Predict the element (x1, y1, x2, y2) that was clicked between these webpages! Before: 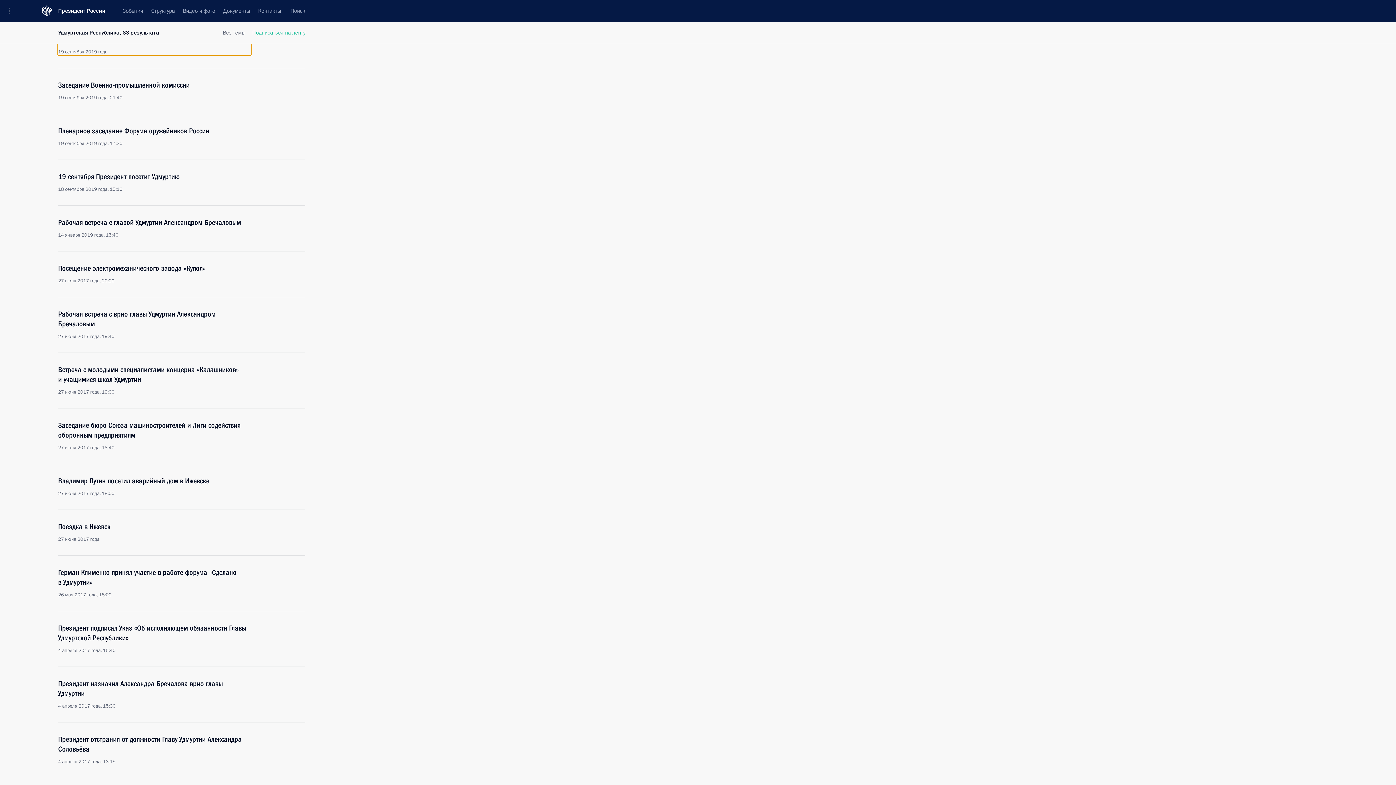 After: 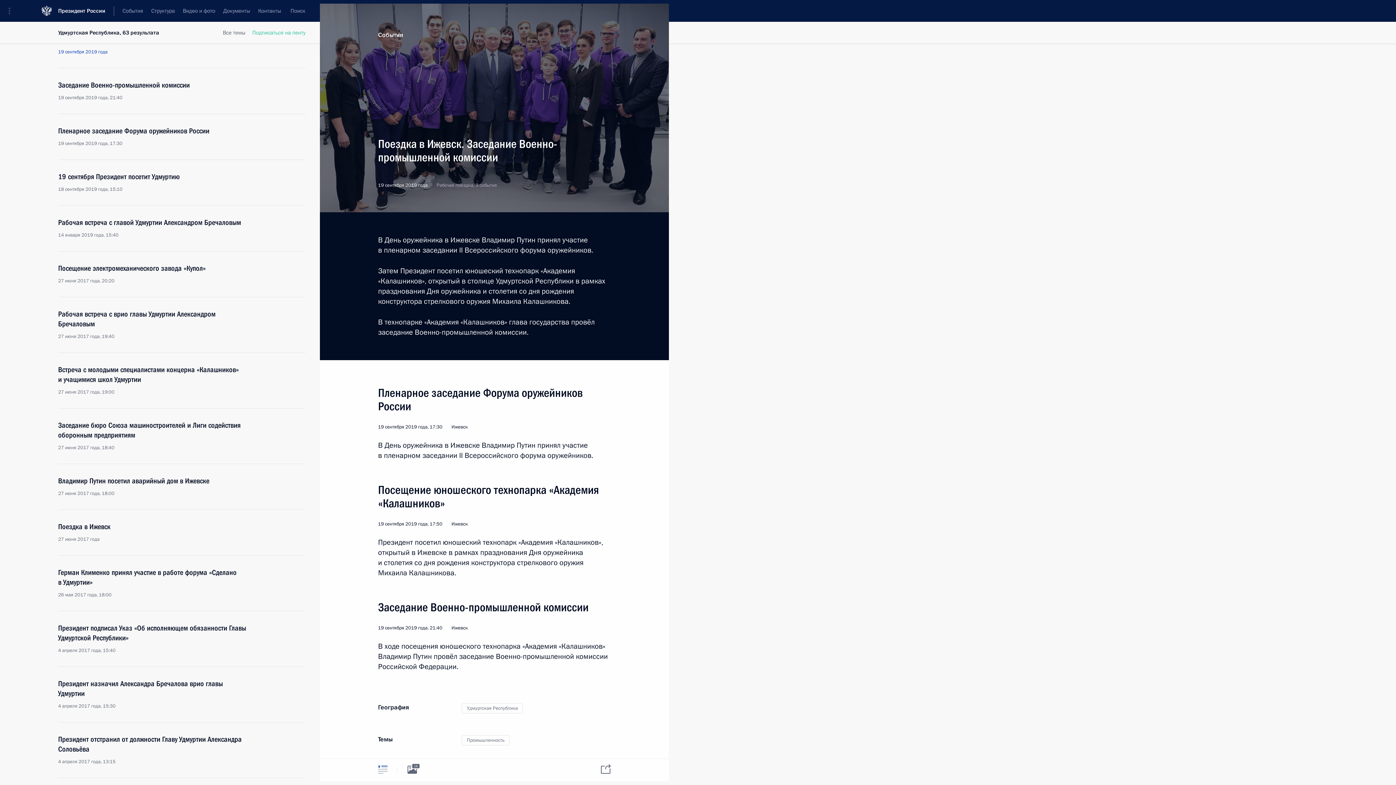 Action: label: Поездка в Ижевск. Заседание Военно-промышленной комиссии
19 сентября 2019 года bbox: (58, 34, 250, 55)